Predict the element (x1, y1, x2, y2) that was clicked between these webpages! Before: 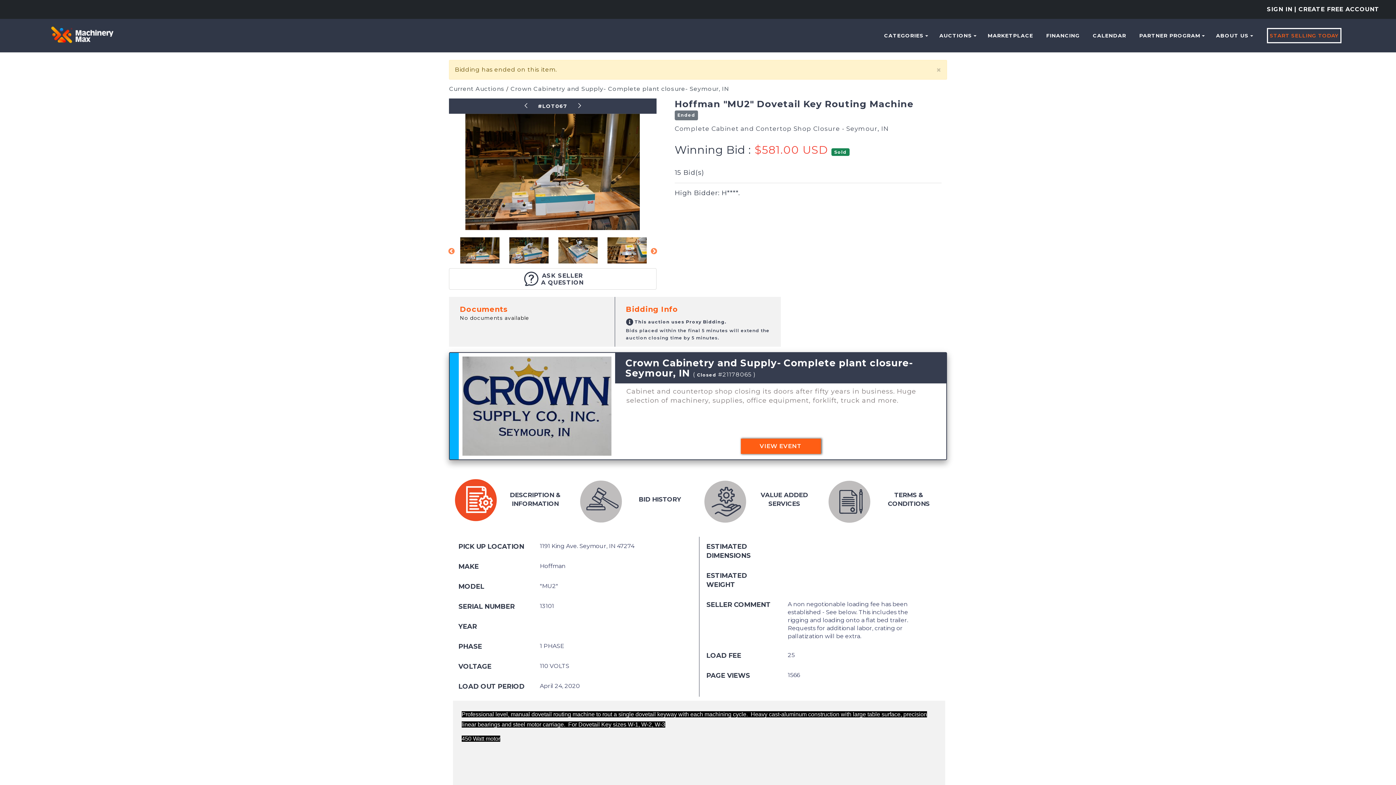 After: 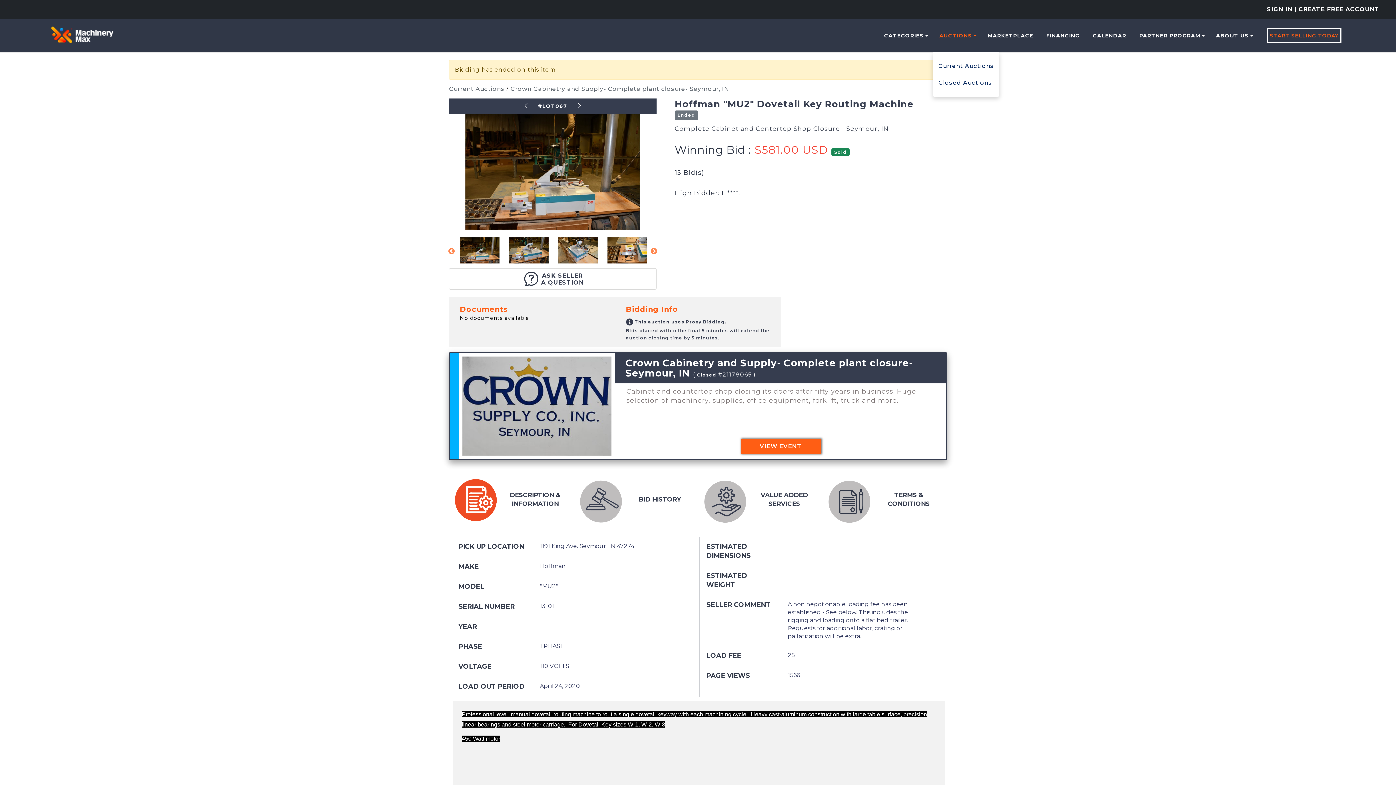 Action: bbox: (933, 18, 981, 52) label: AUCTIONS